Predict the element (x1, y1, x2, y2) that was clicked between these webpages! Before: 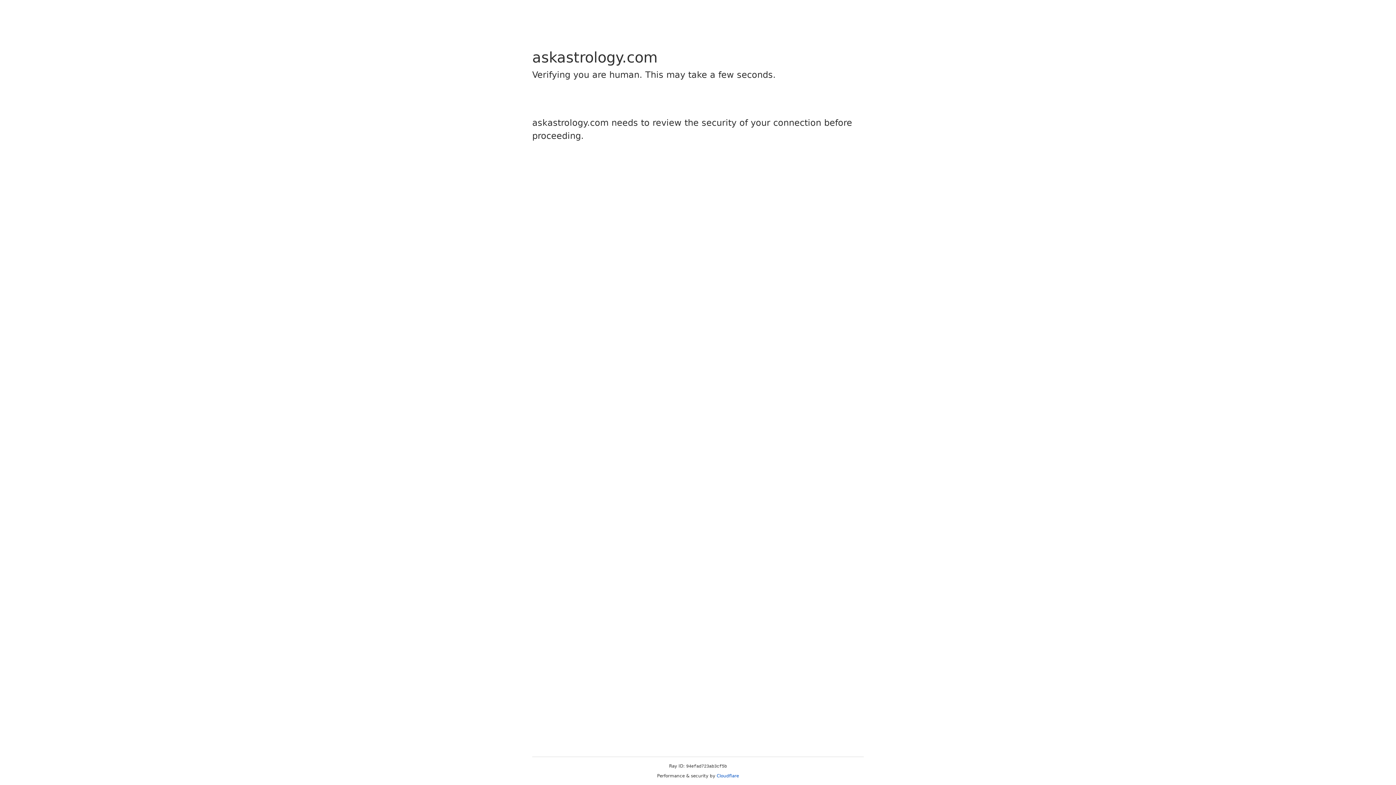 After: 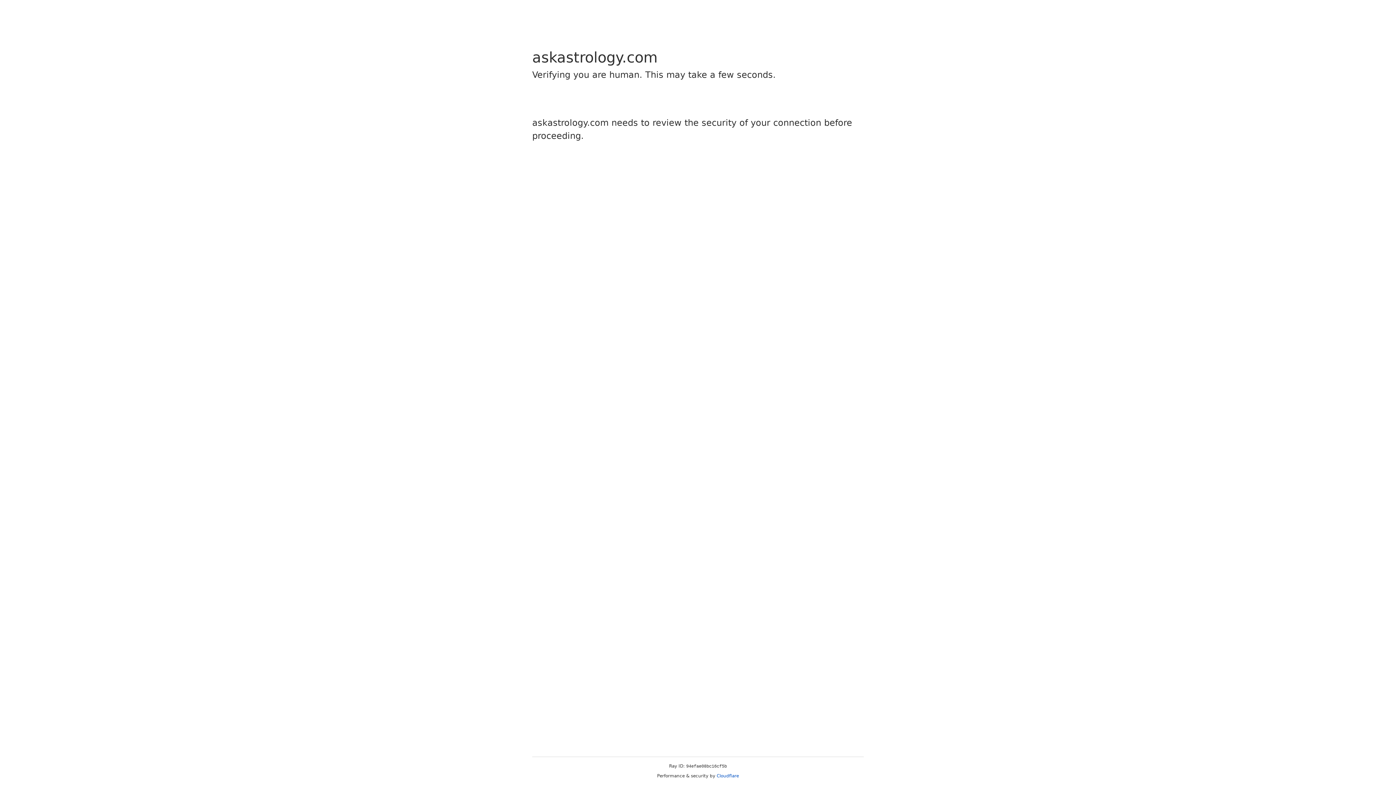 Action: label: Cloudflare bbox: (716, 773, 739, 778)